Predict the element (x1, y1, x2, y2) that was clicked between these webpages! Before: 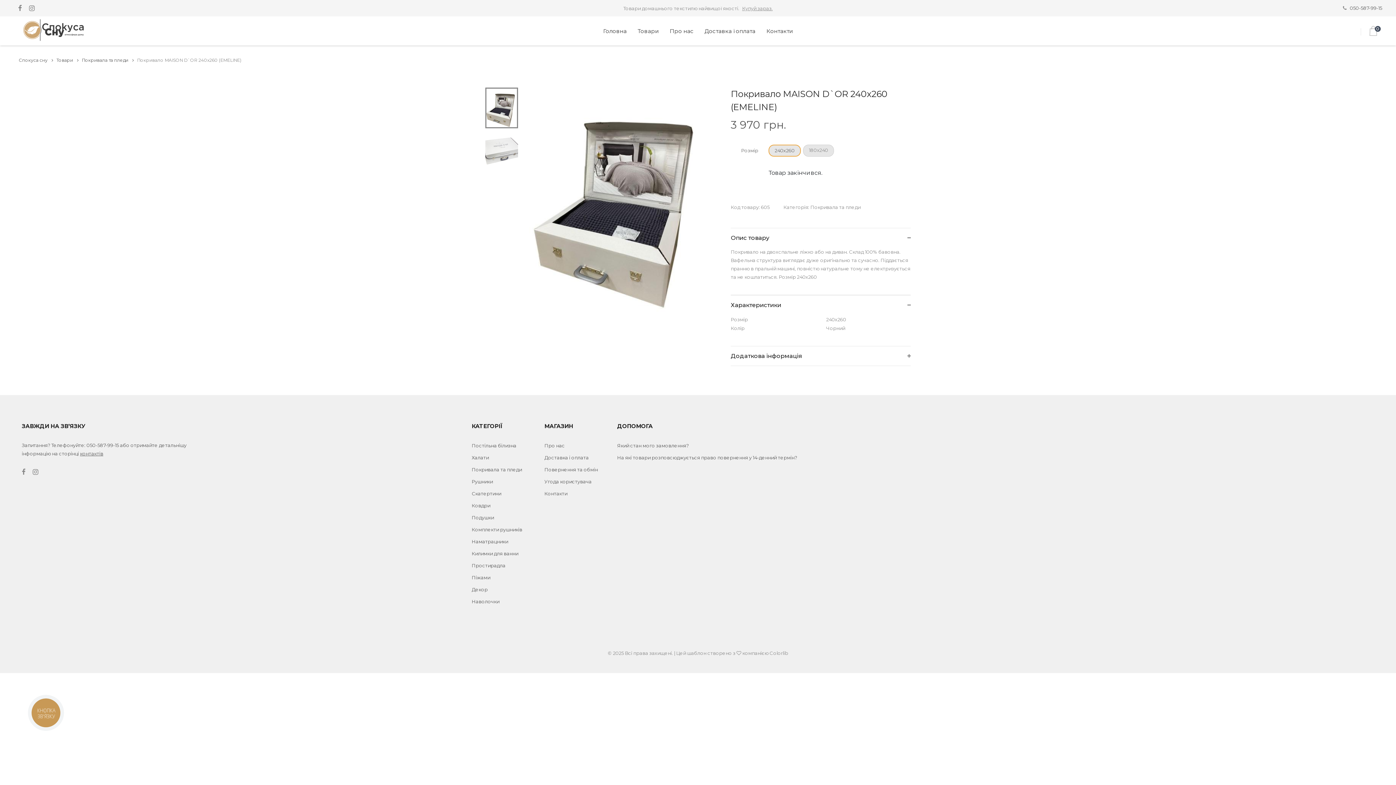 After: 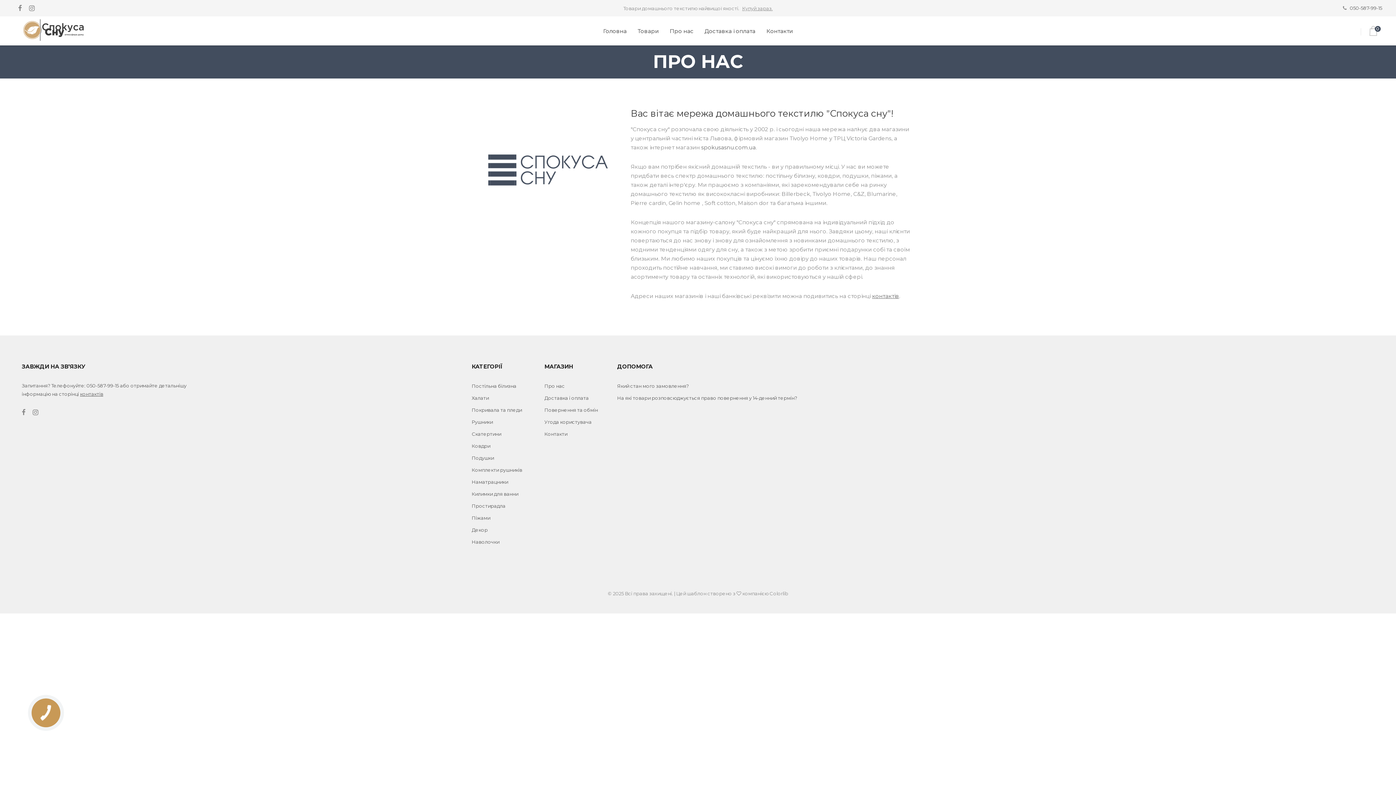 Action: bbox: (544, 442, 564, 448) label: Про нас